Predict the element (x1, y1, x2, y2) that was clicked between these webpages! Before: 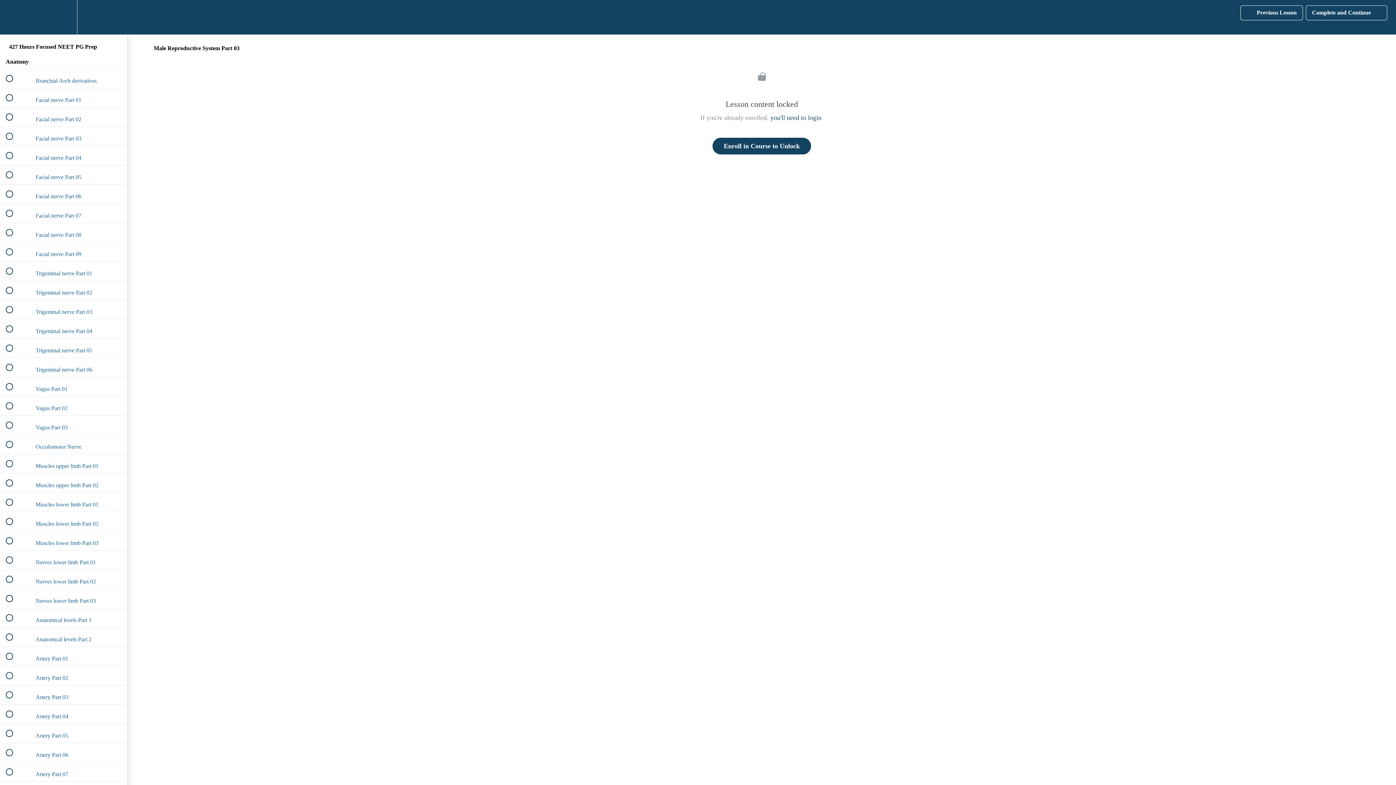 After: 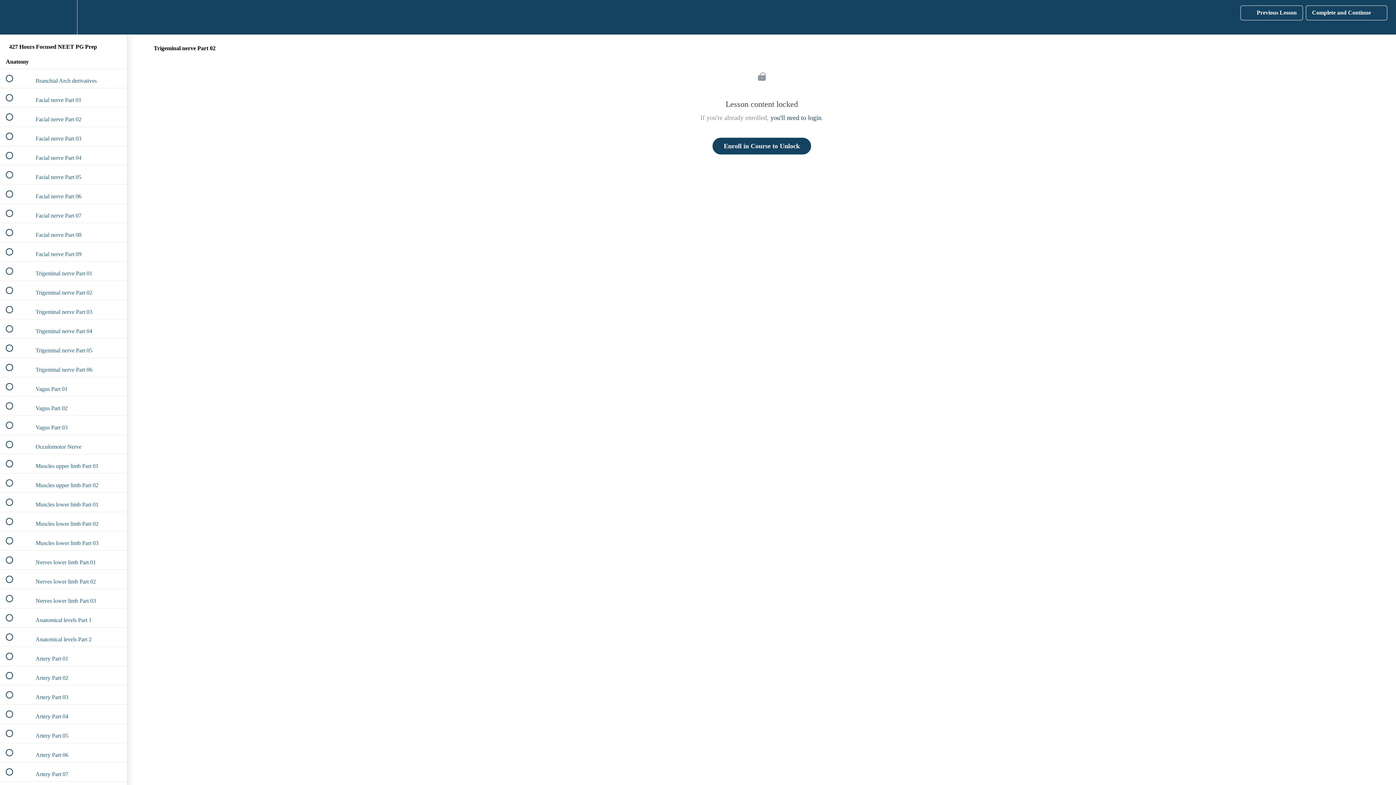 Action: bbox: (0, 281, 127, 300) label:  
 Trigeminal nerve Part 02